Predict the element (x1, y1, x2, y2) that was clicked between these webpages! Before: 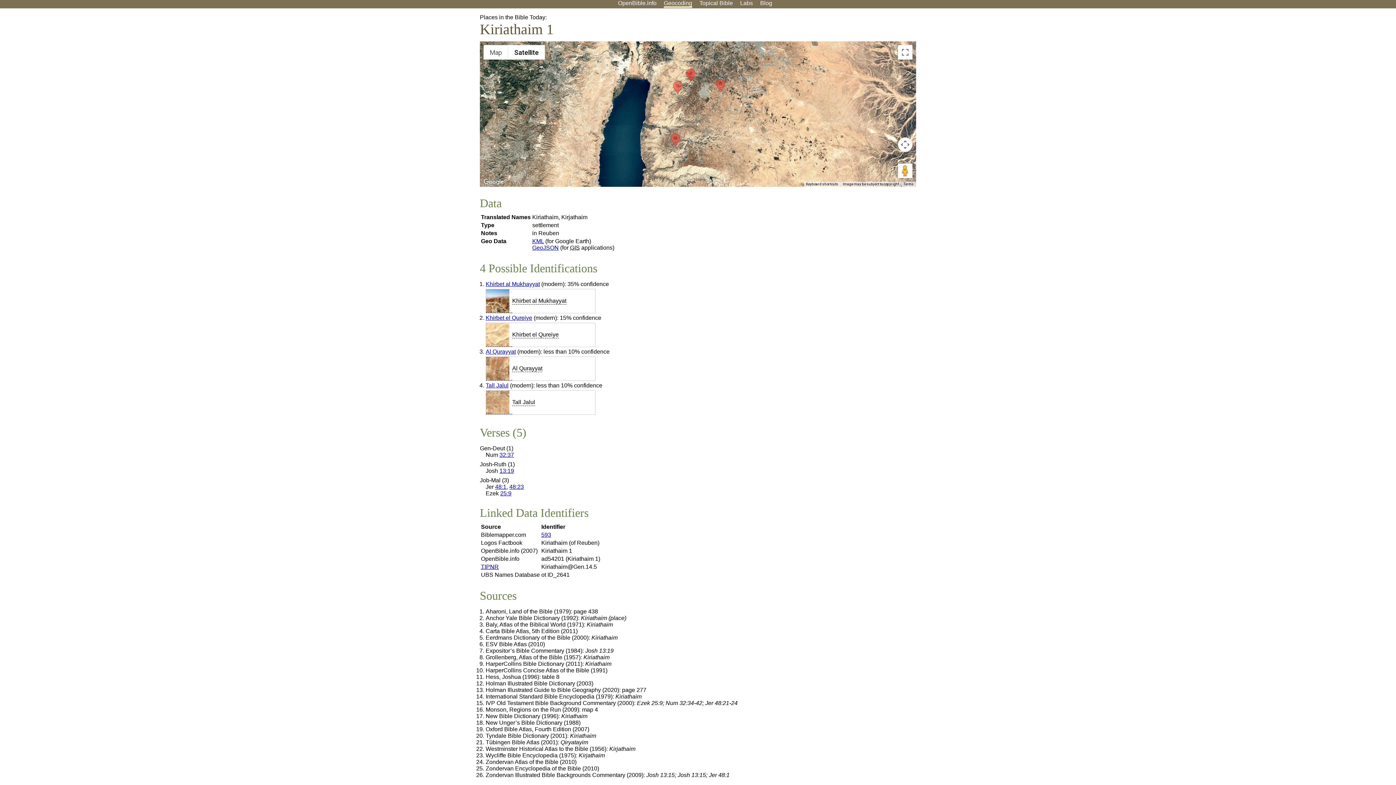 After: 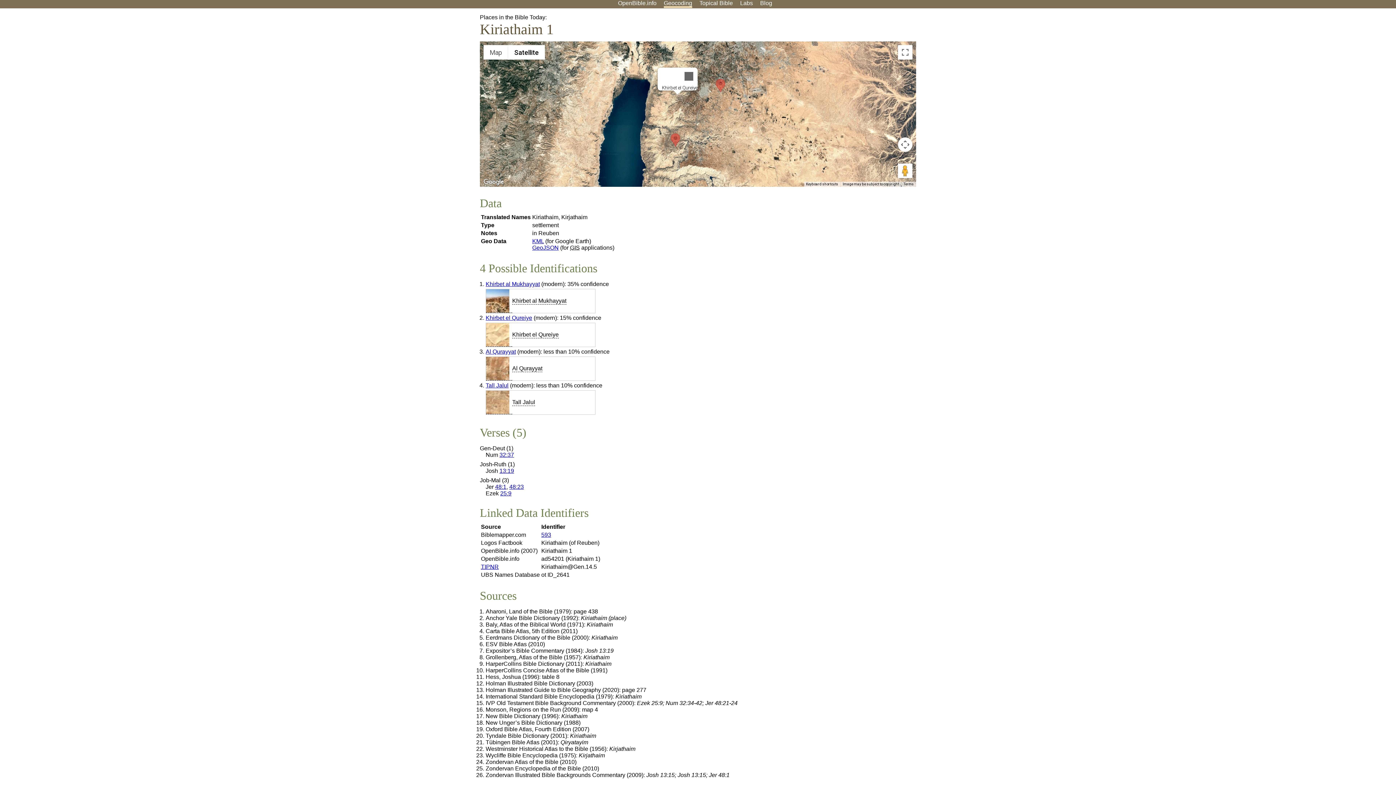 Action: bbox: (673, 81, 682, 94) label: <modern id="m7fba7d" slug="khirbet-el-qureiye">Khirbet el Qureiye</modern>